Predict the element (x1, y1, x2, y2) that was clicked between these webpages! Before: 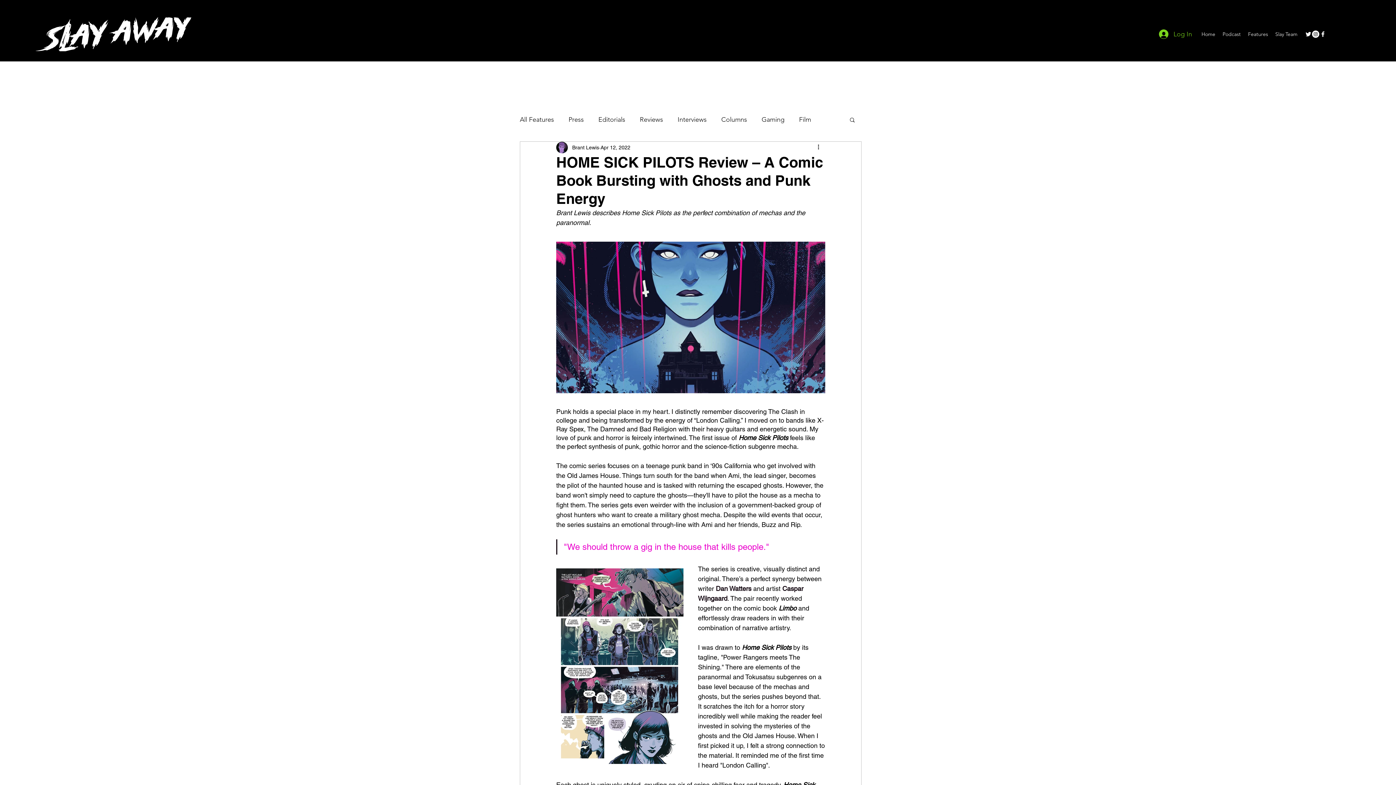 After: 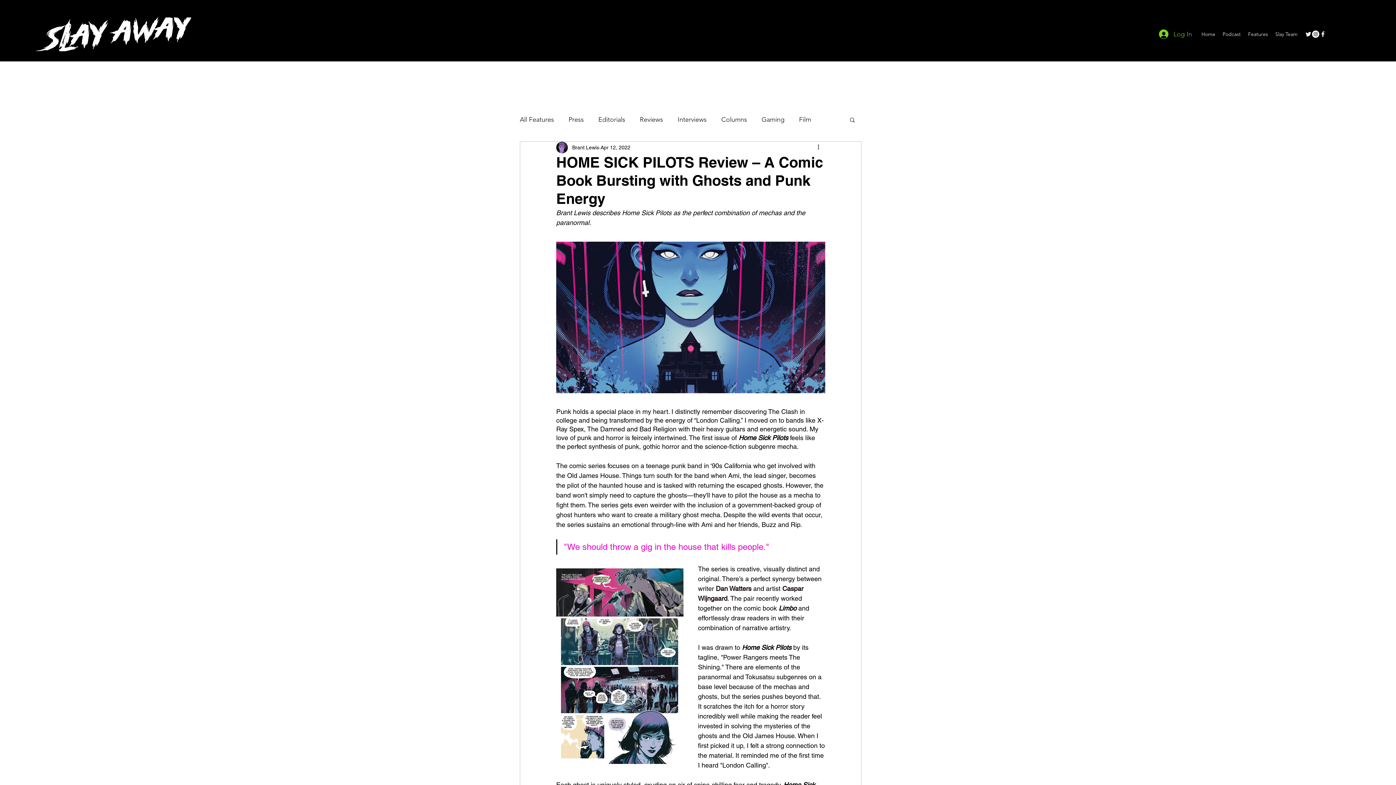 Action: bbox: (1305, 30, 1312, 37) label: Twitter